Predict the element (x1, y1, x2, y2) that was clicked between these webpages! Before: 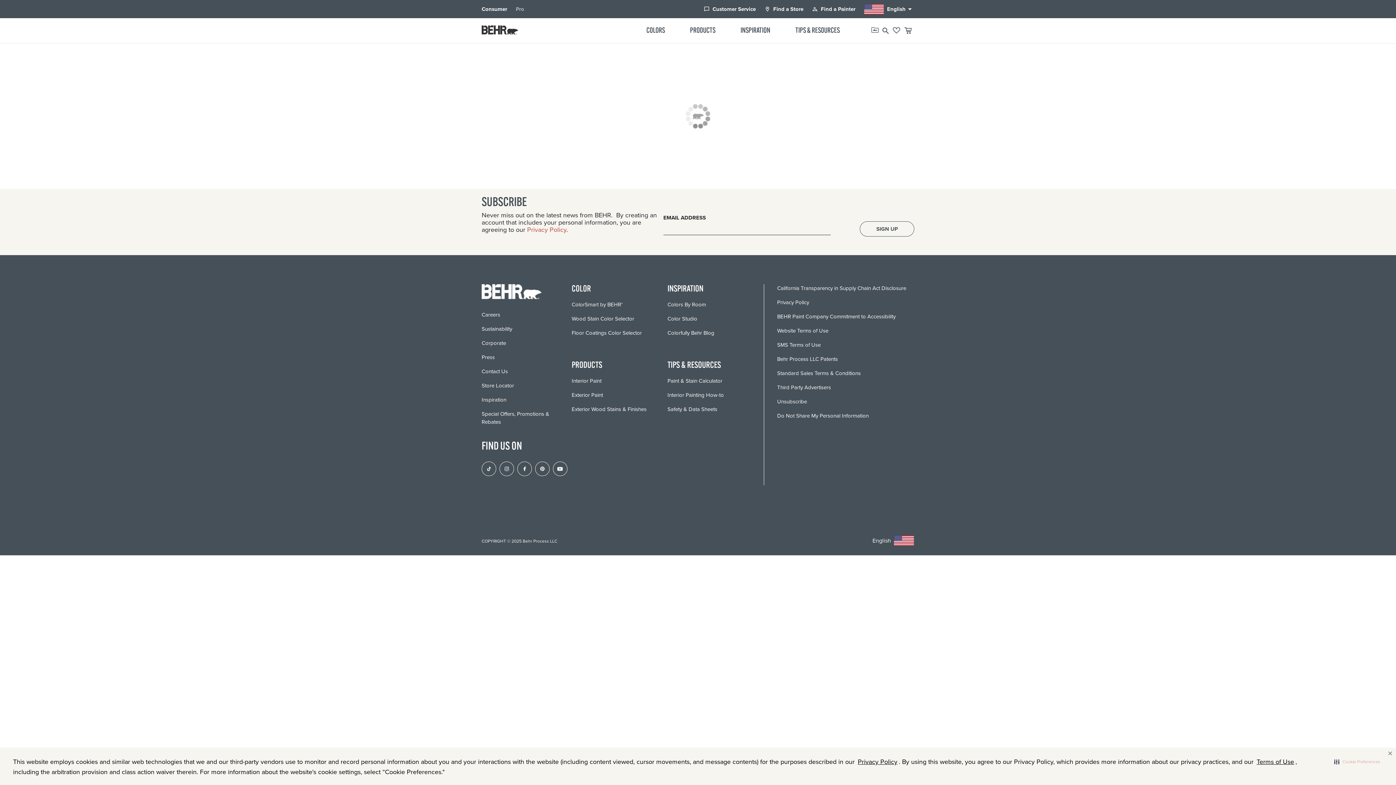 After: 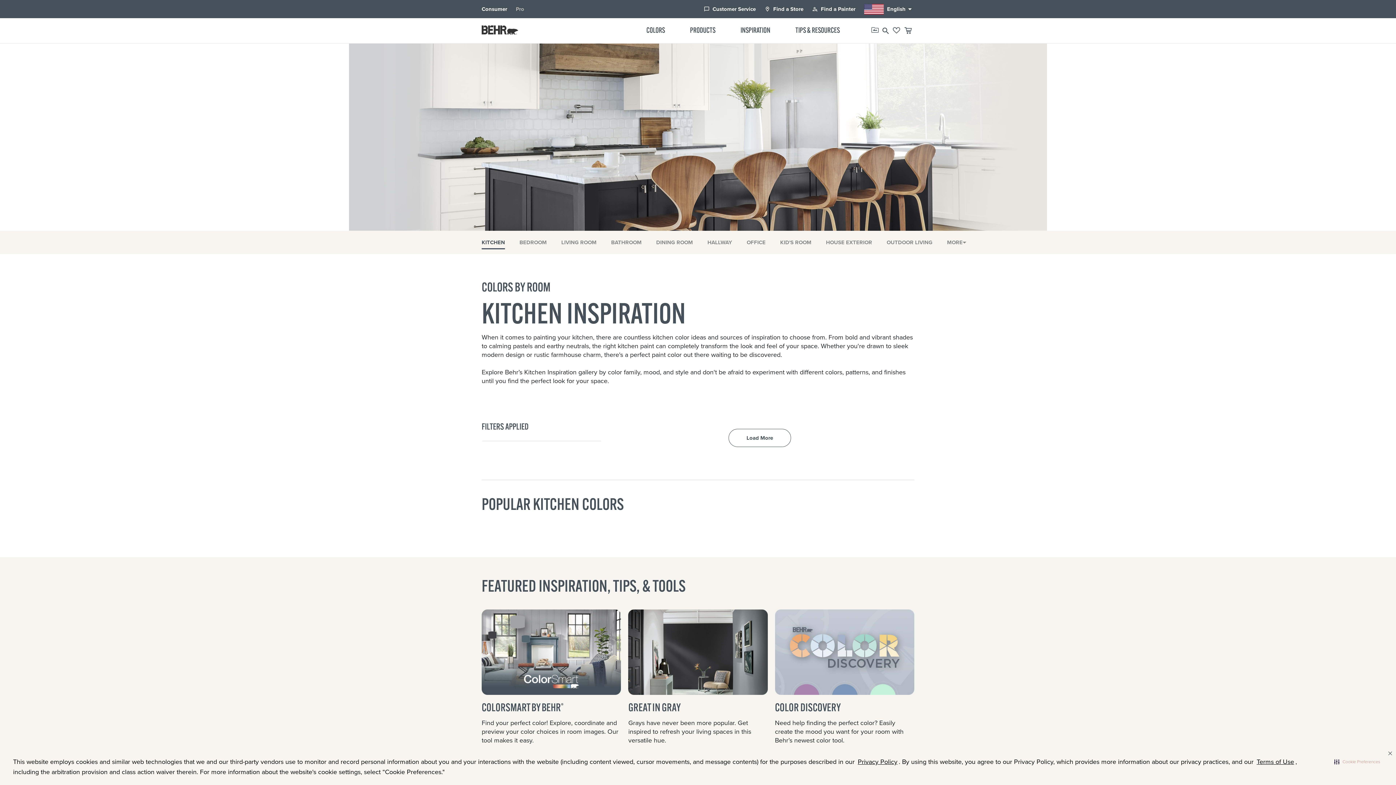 Action: label: Inspiration bbox: (481, 396, 506, 404)